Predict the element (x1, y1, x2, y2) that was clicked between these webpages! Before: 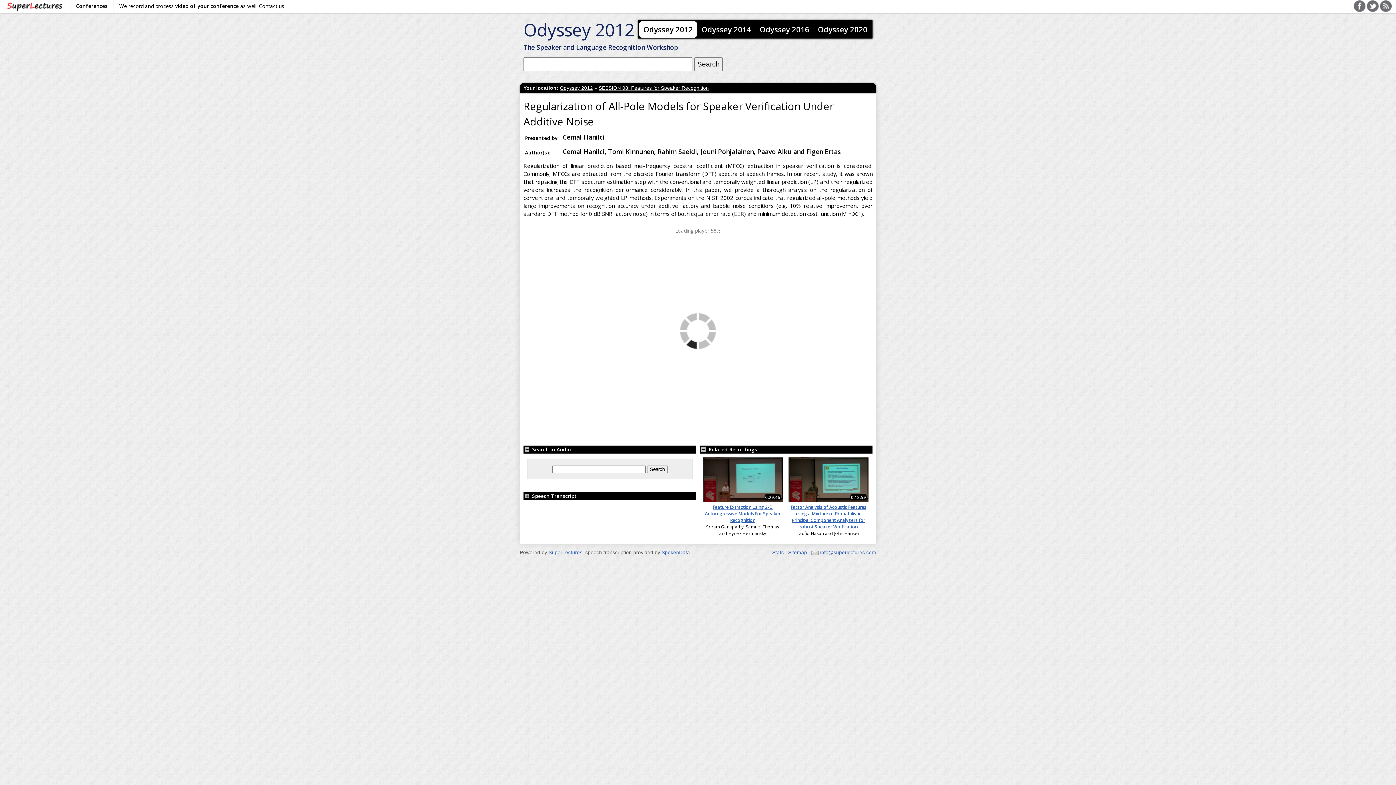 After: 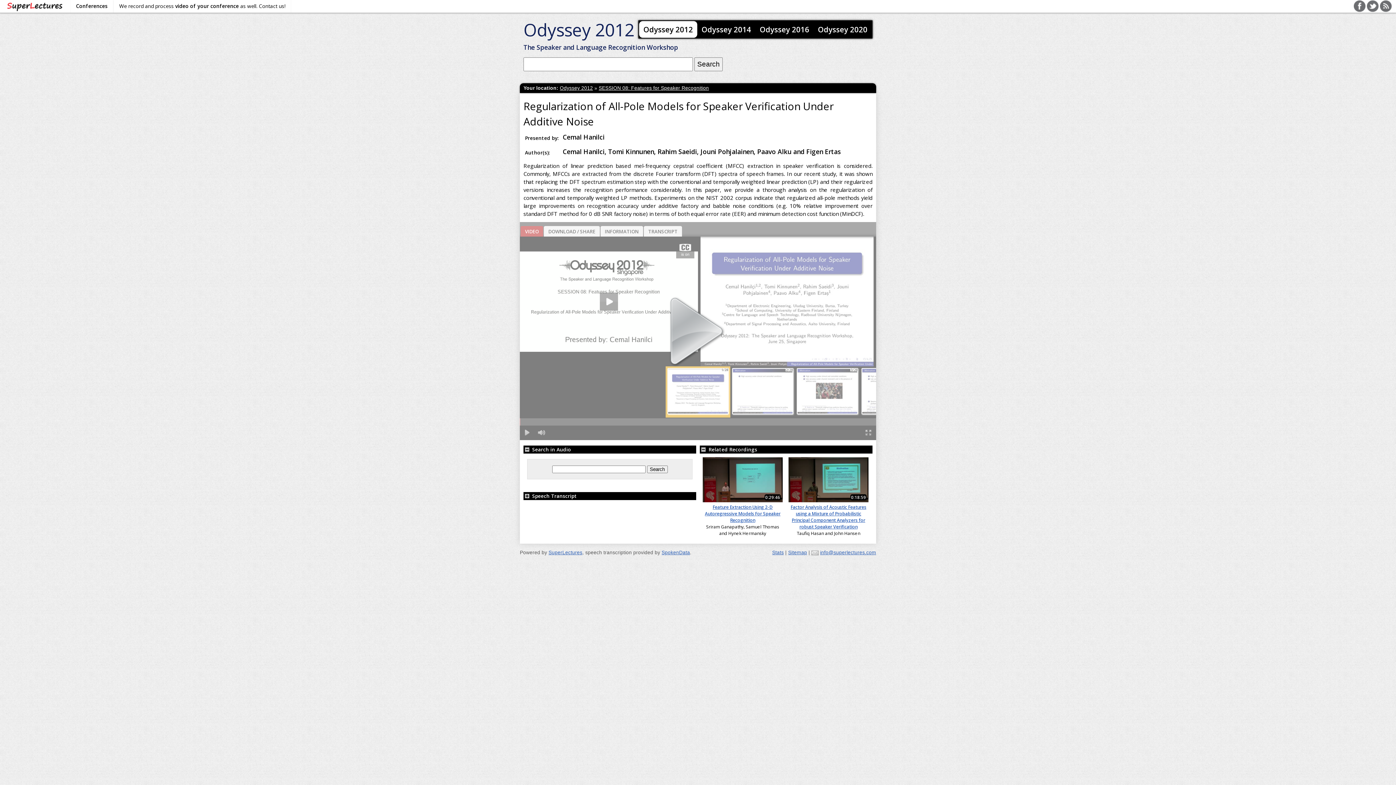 Action: bbox: (811, 550, 818, 555)